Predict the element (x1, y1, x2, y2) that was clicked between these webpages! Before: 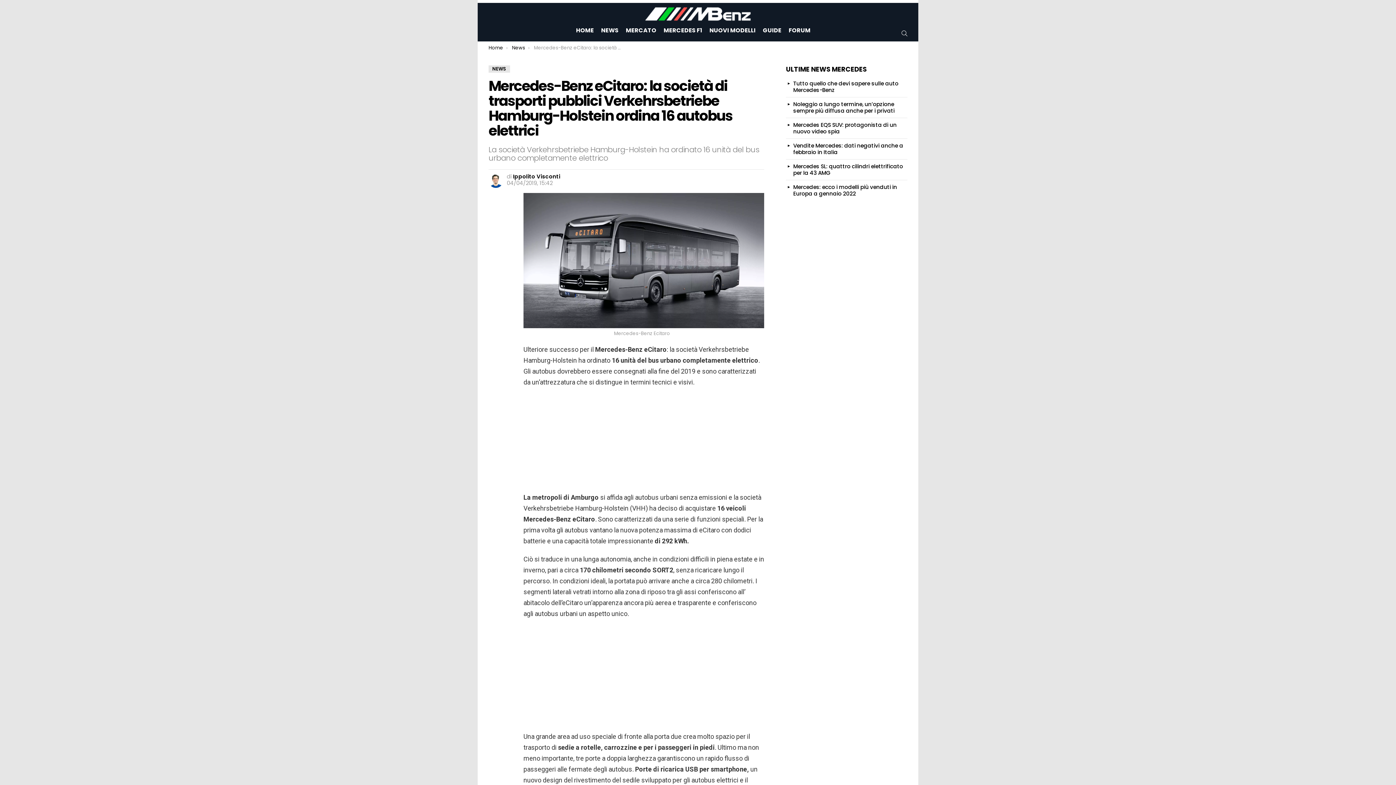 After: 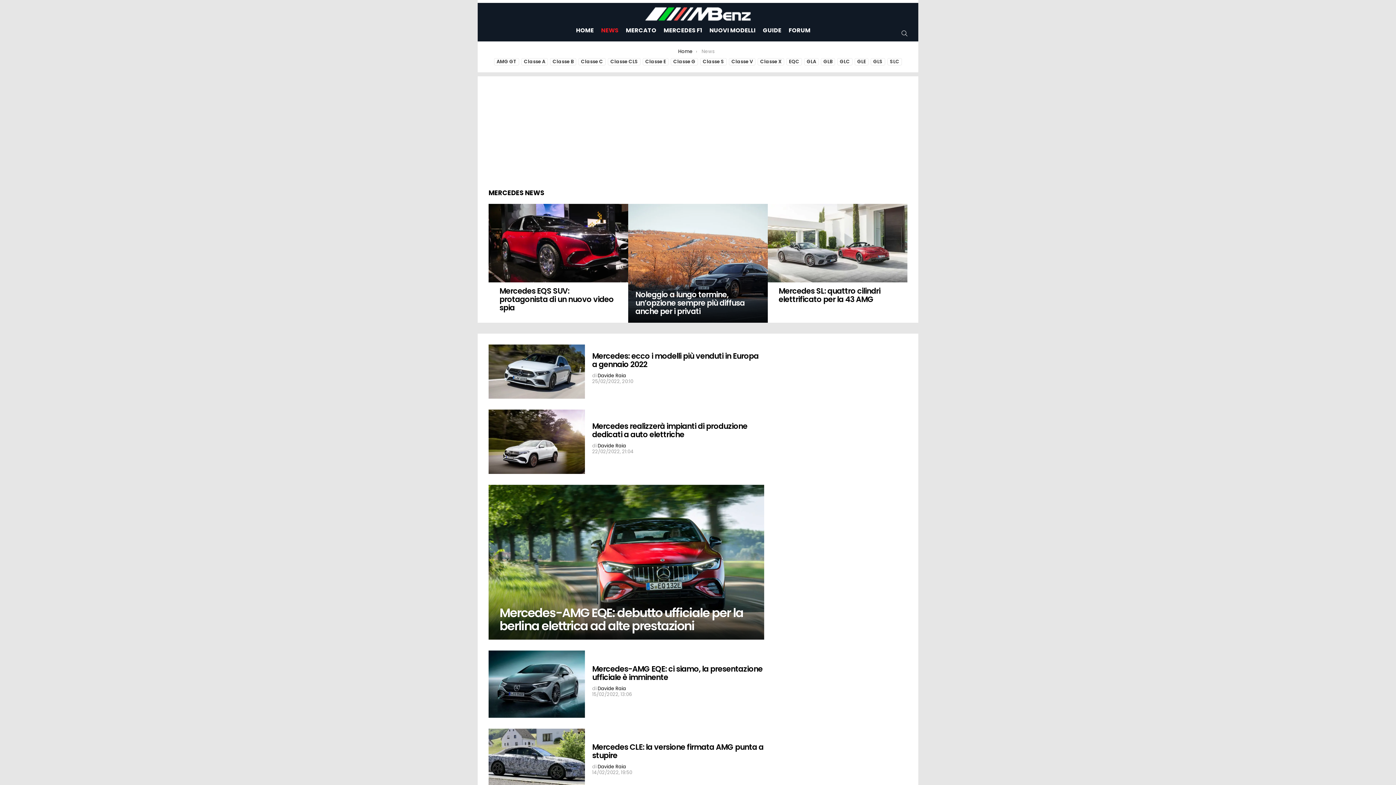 Action: bbox: (488, 65, 510, 72) label: NEWS